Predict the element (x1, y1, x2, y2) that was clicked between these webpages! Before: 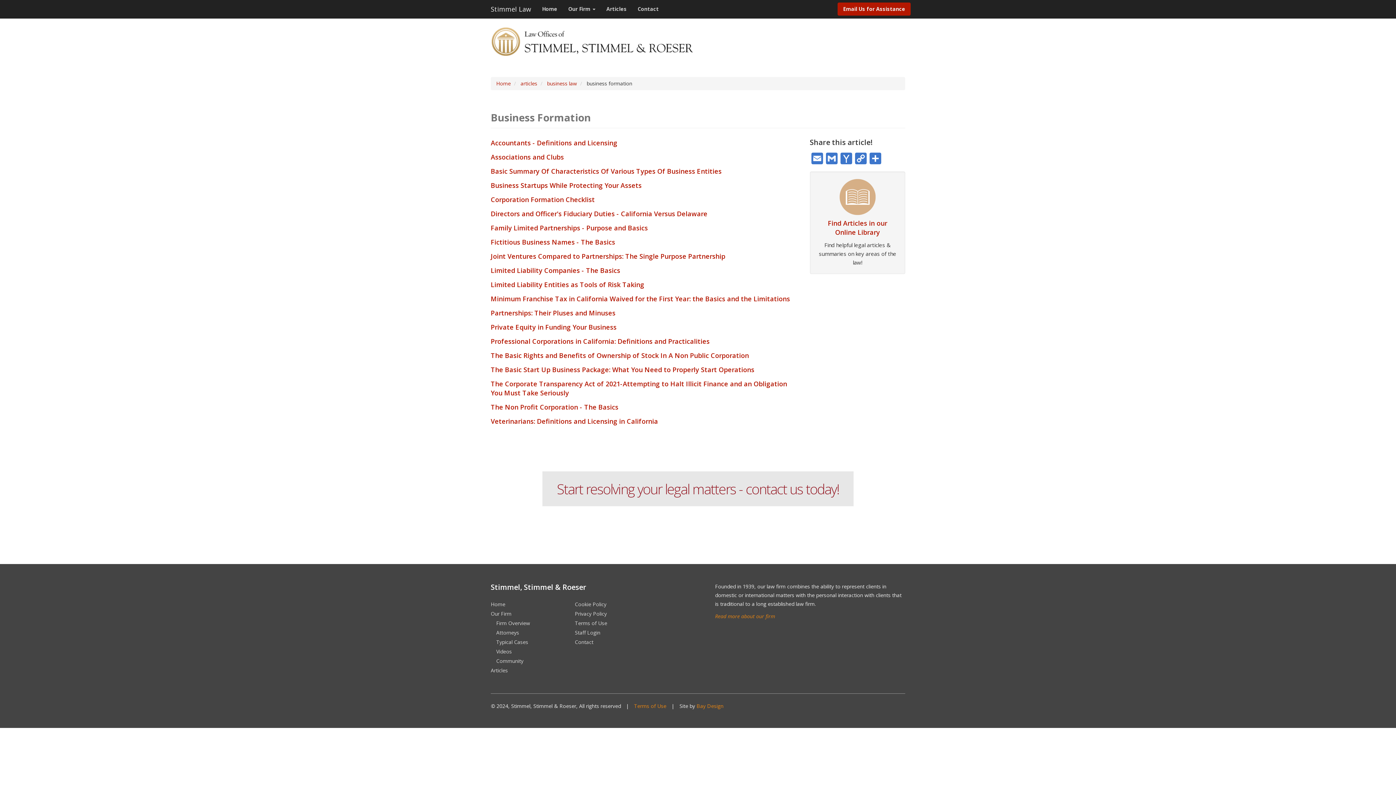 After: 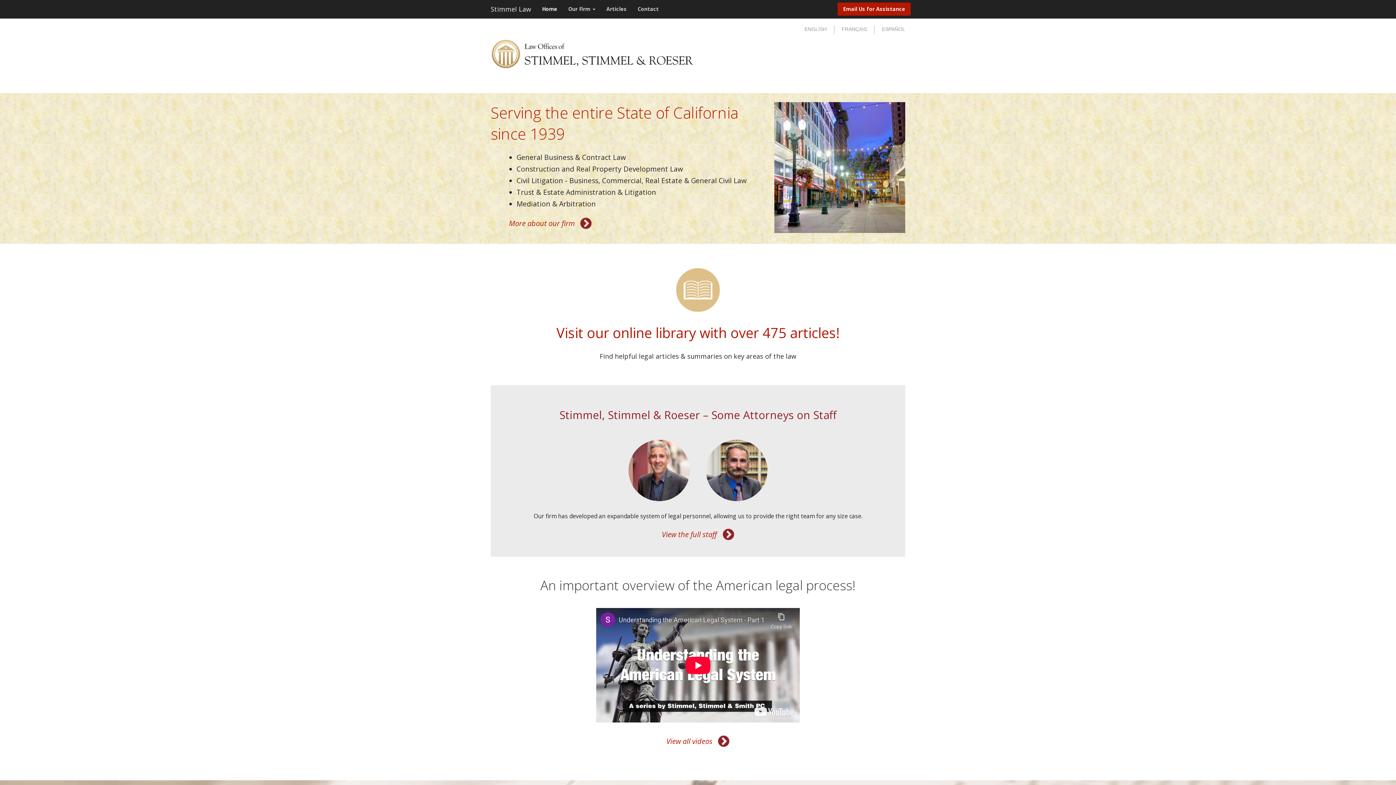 Action: label: Home bbox: (536, 0, 562, 18)